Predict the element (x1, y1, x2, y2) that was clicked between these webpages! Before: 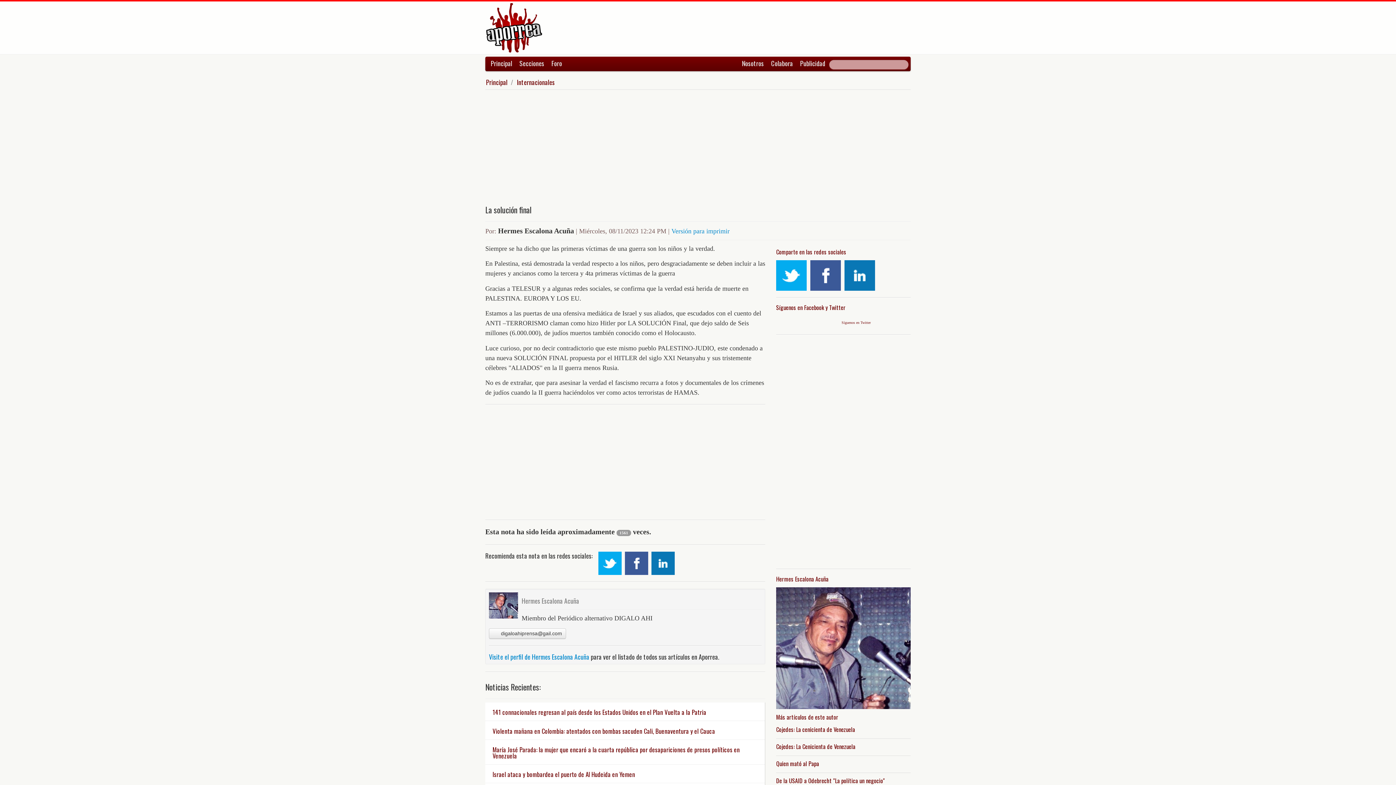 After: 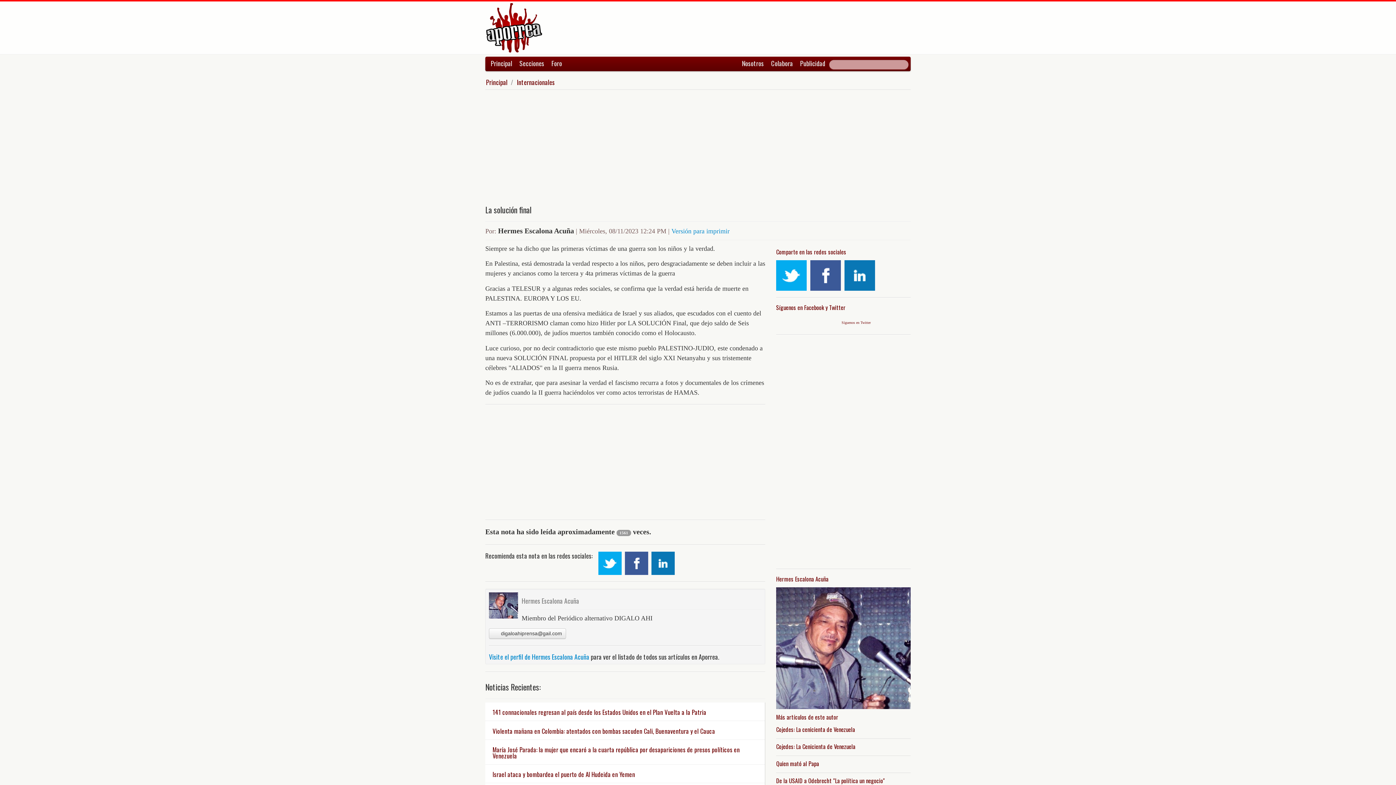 Action: bbox: (625, 551, 648, 575)